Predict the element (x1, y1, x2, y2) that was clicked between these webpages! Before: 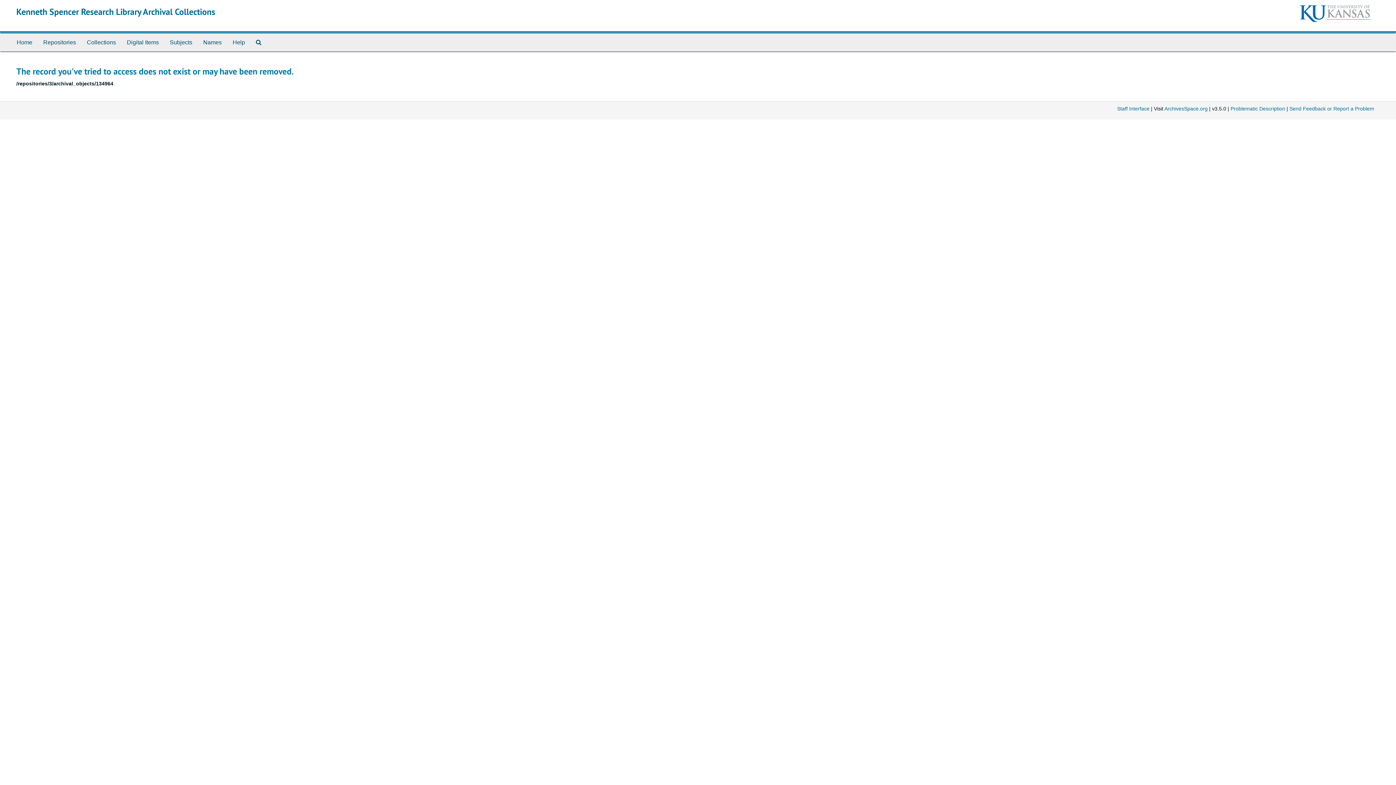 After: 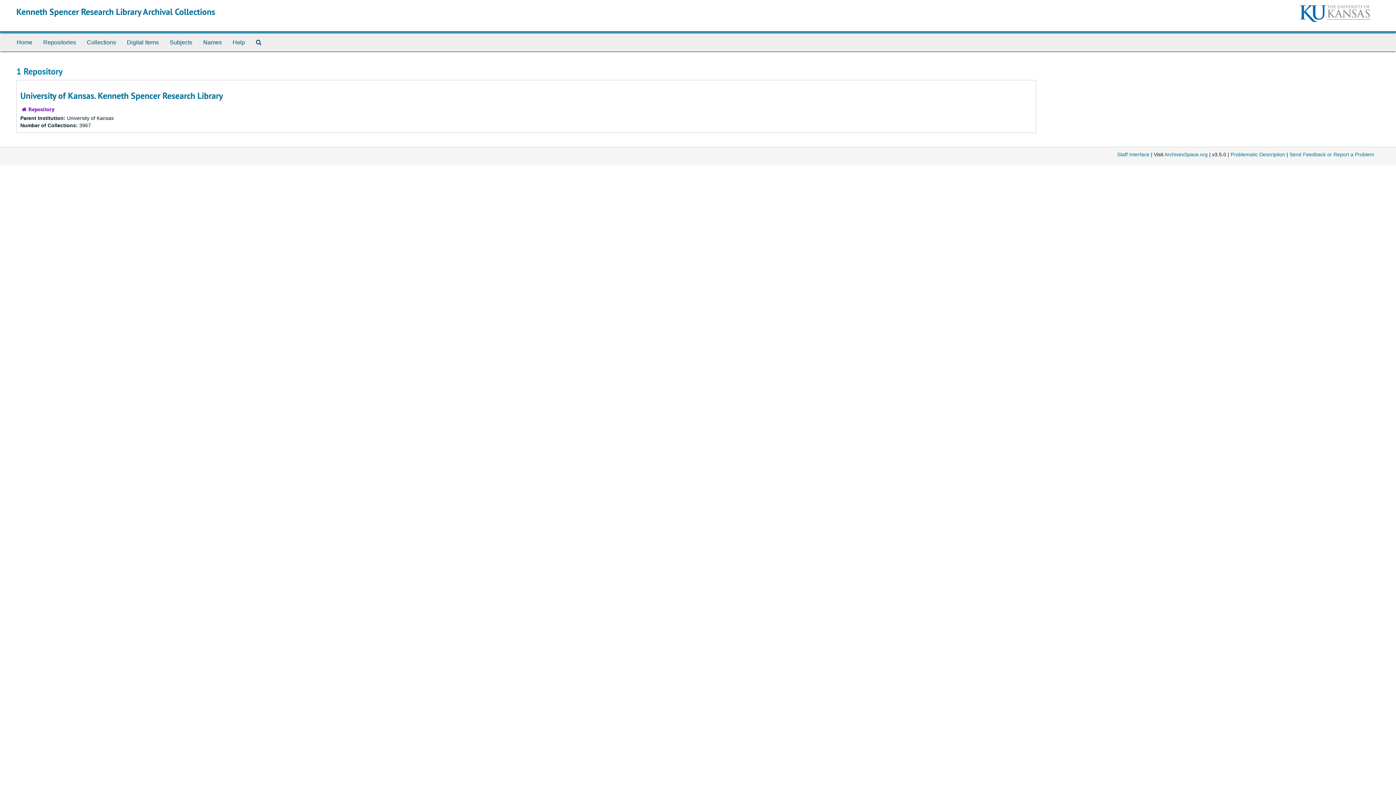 Action: label: Repositories bbox: (37, 33, 81, 51)